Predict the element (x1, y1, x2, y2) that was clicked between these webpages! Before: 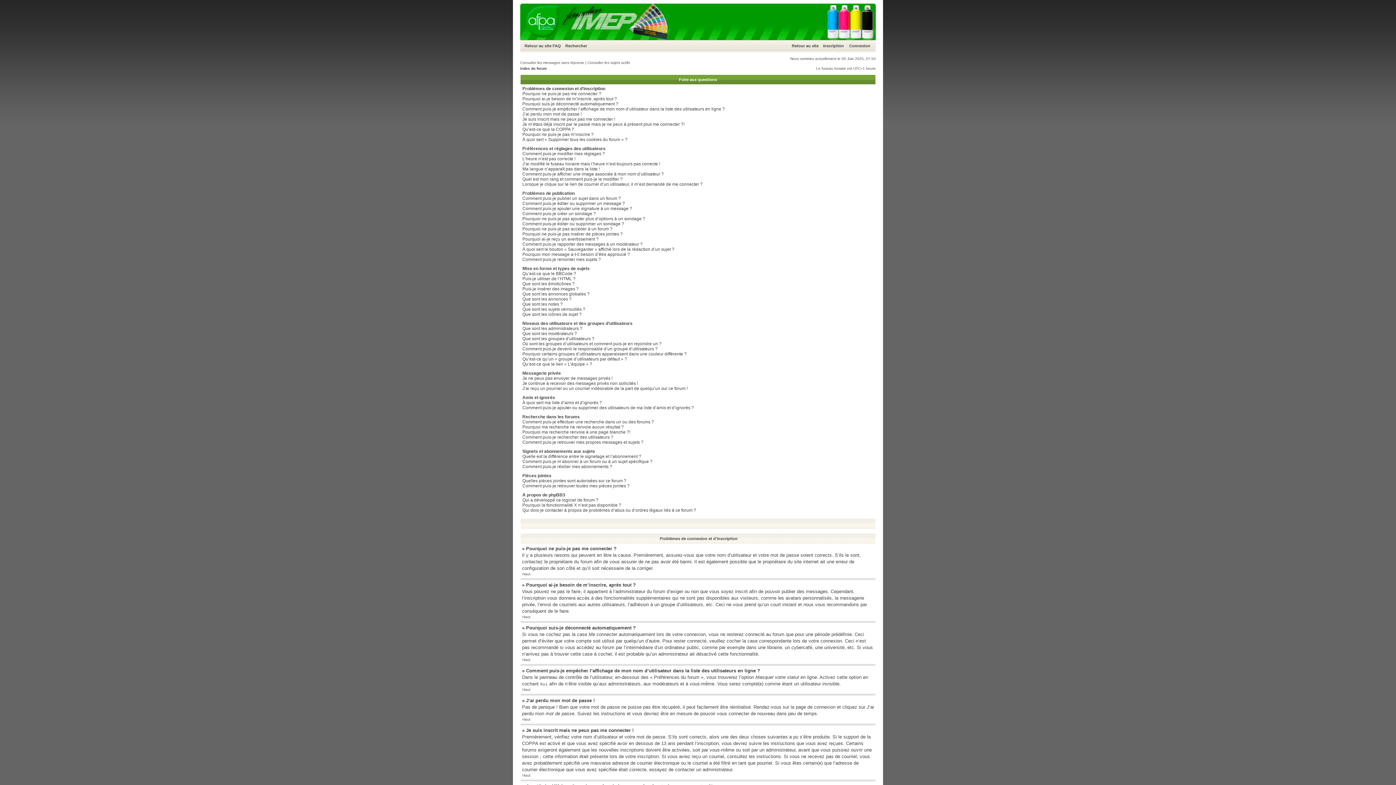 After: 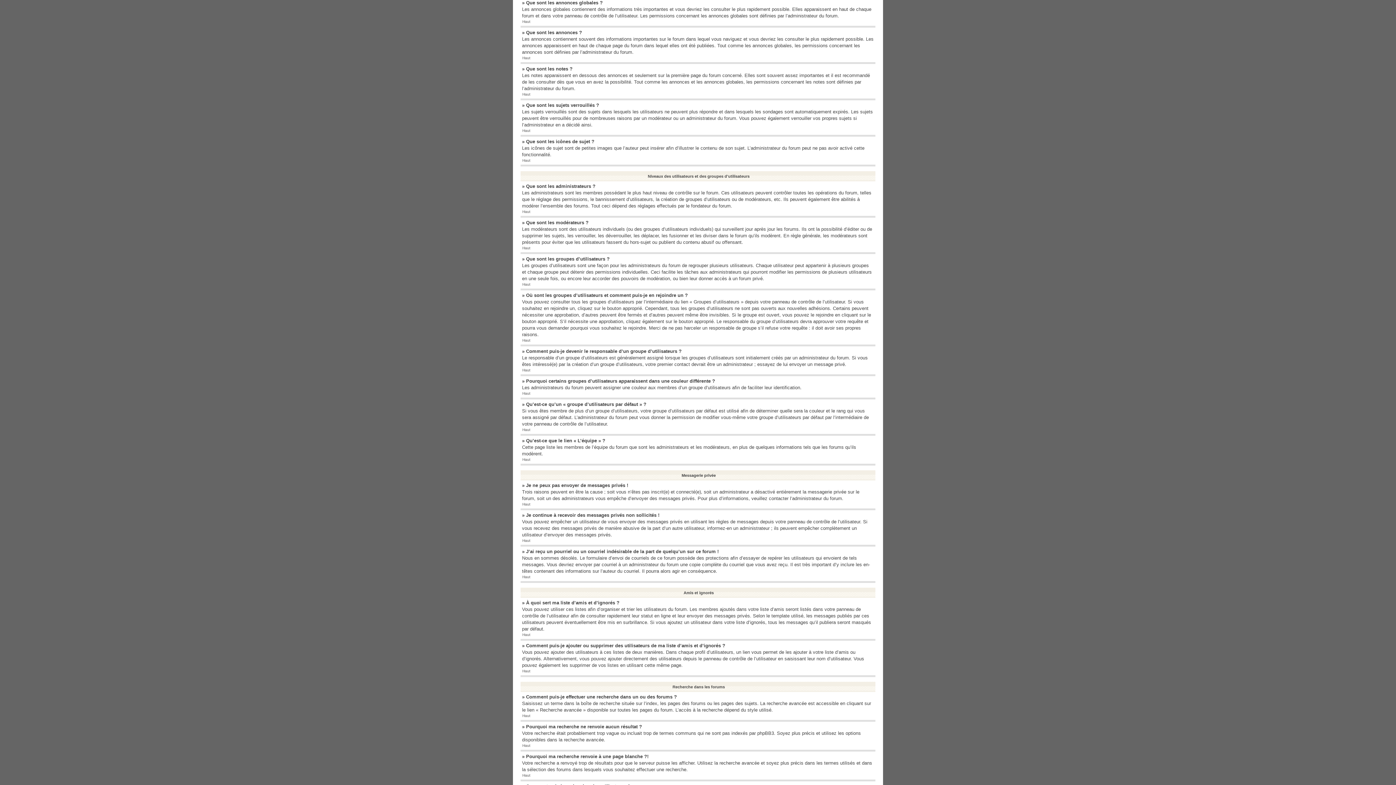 Action: label: Que sont les annonces globales ? bbox: (522, 291, 589, 296)